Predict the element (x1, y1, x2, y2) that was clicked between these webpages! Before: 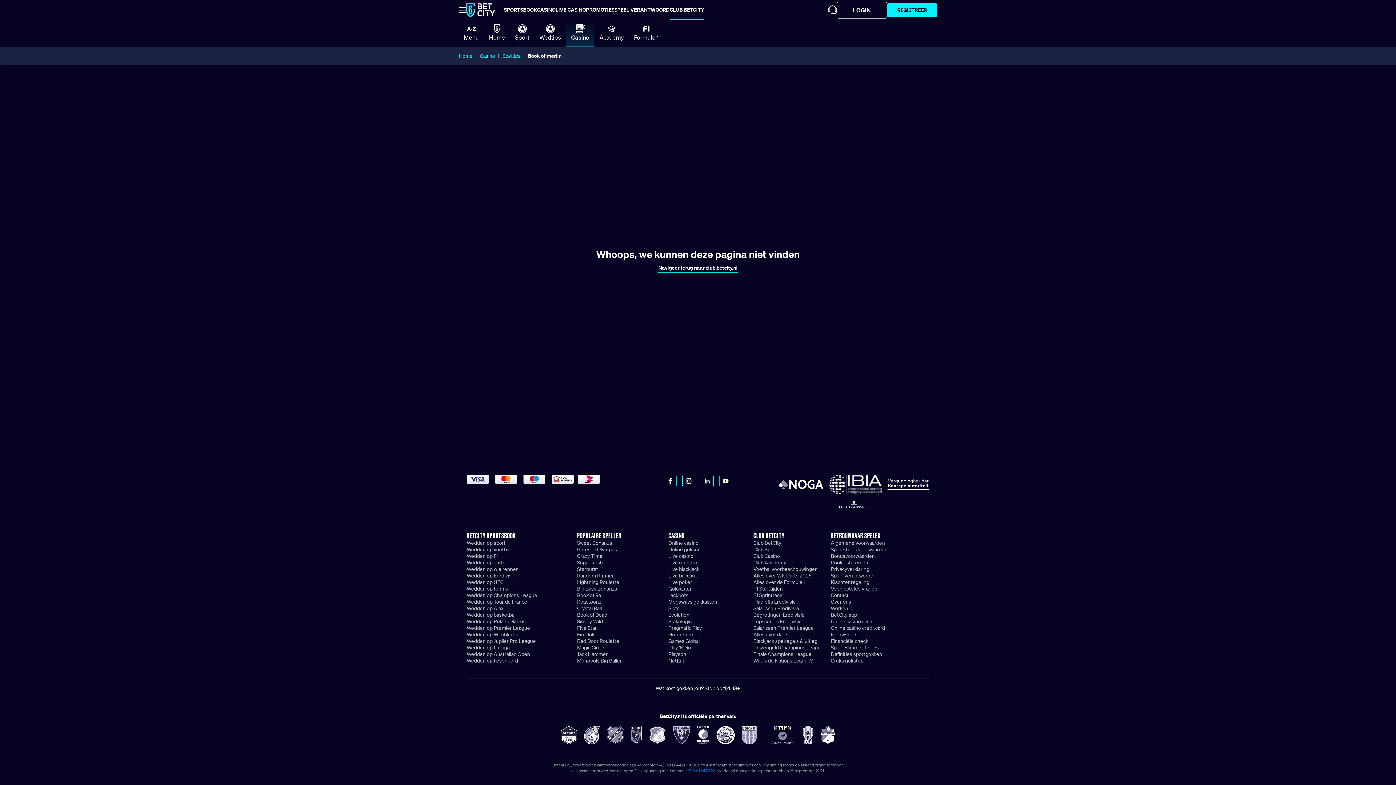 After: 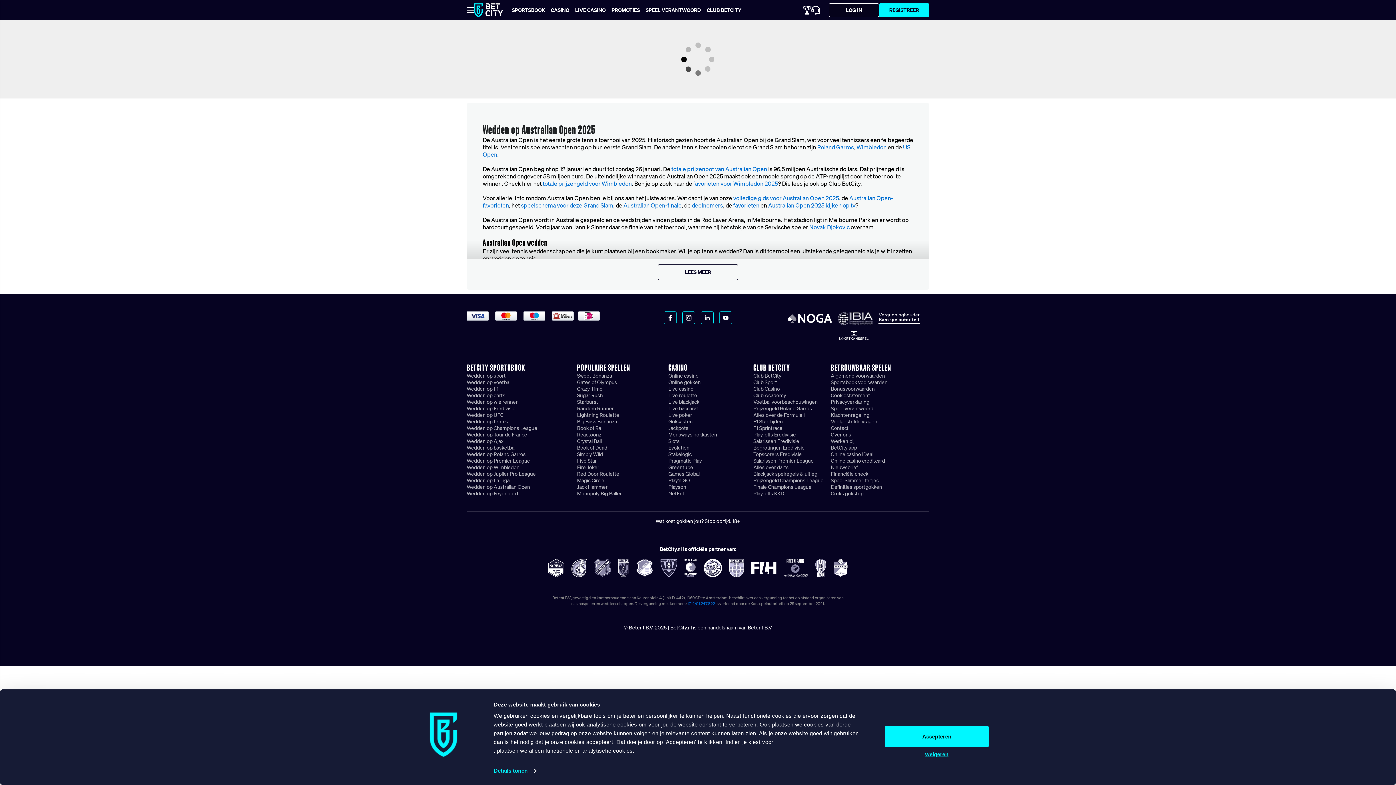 Action: label: Wedden op Australian Open bbox: (466, 651, 530, 657)